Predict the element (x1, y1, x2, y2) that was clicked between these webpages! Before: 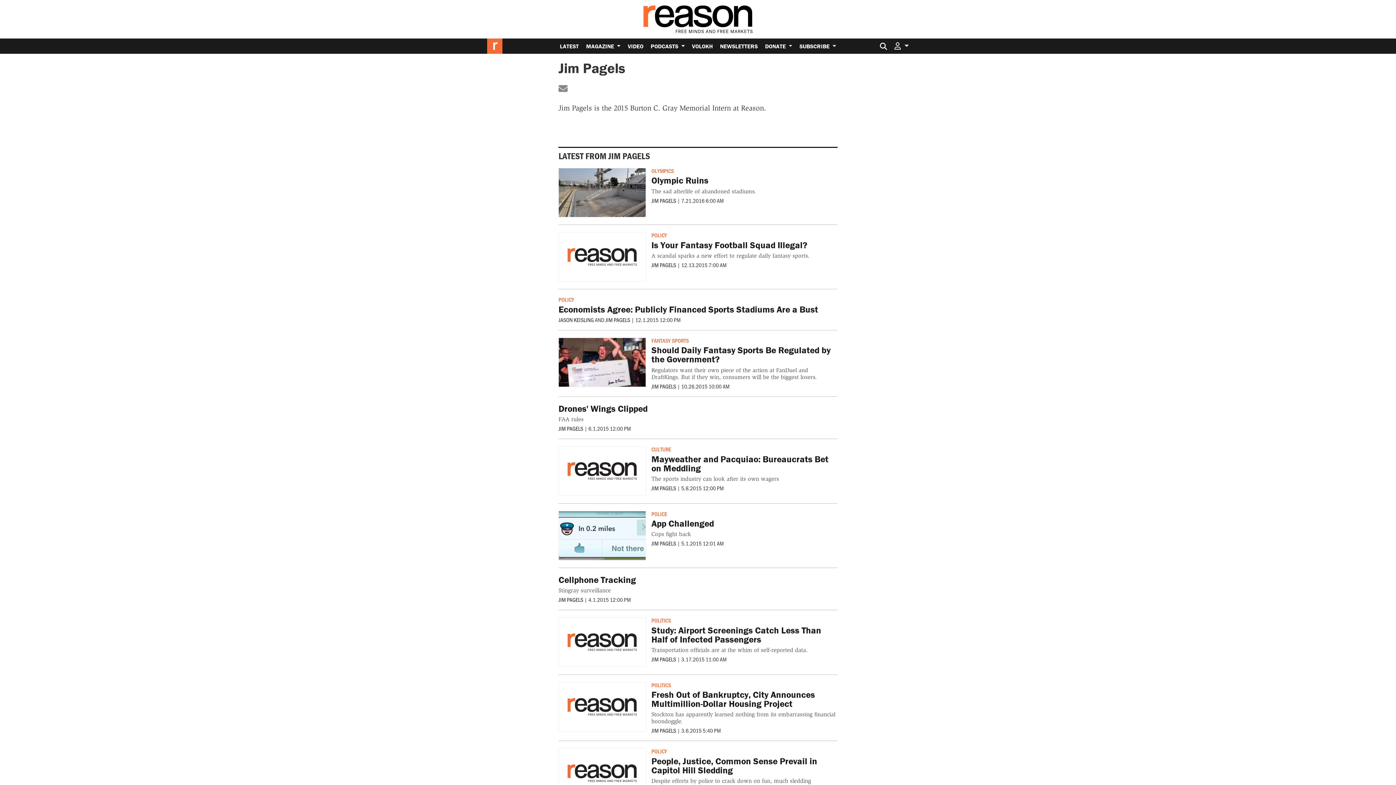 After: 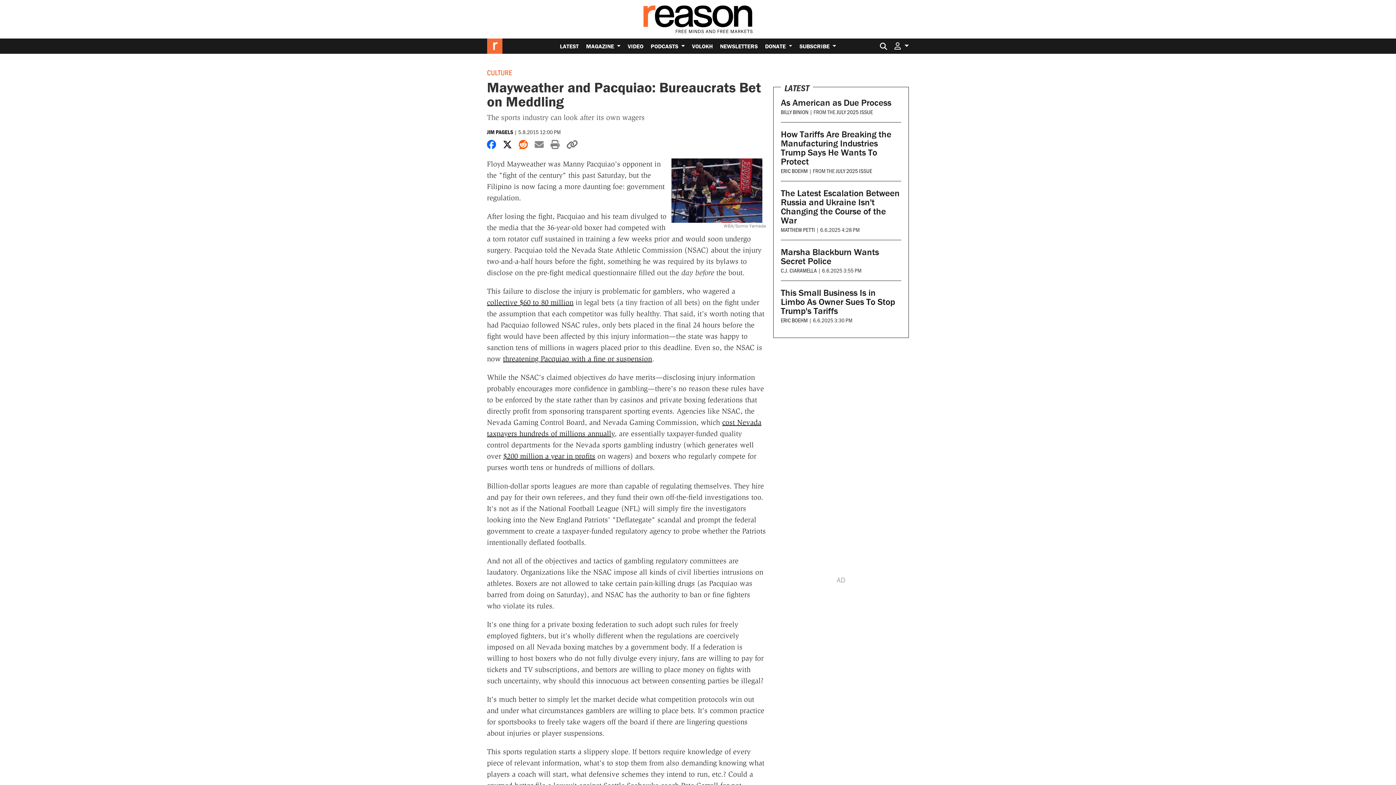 Action: bbox: (558, 446, 646, 496)